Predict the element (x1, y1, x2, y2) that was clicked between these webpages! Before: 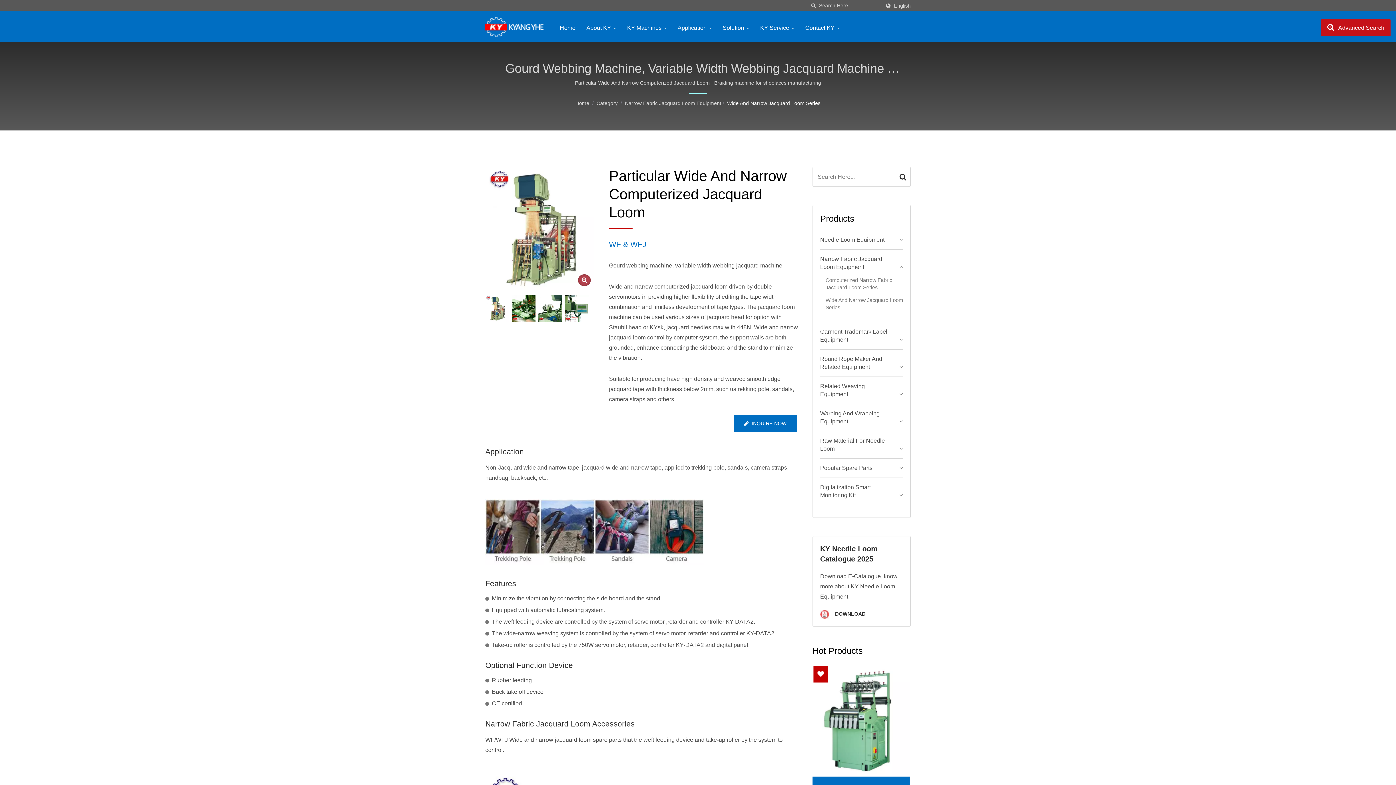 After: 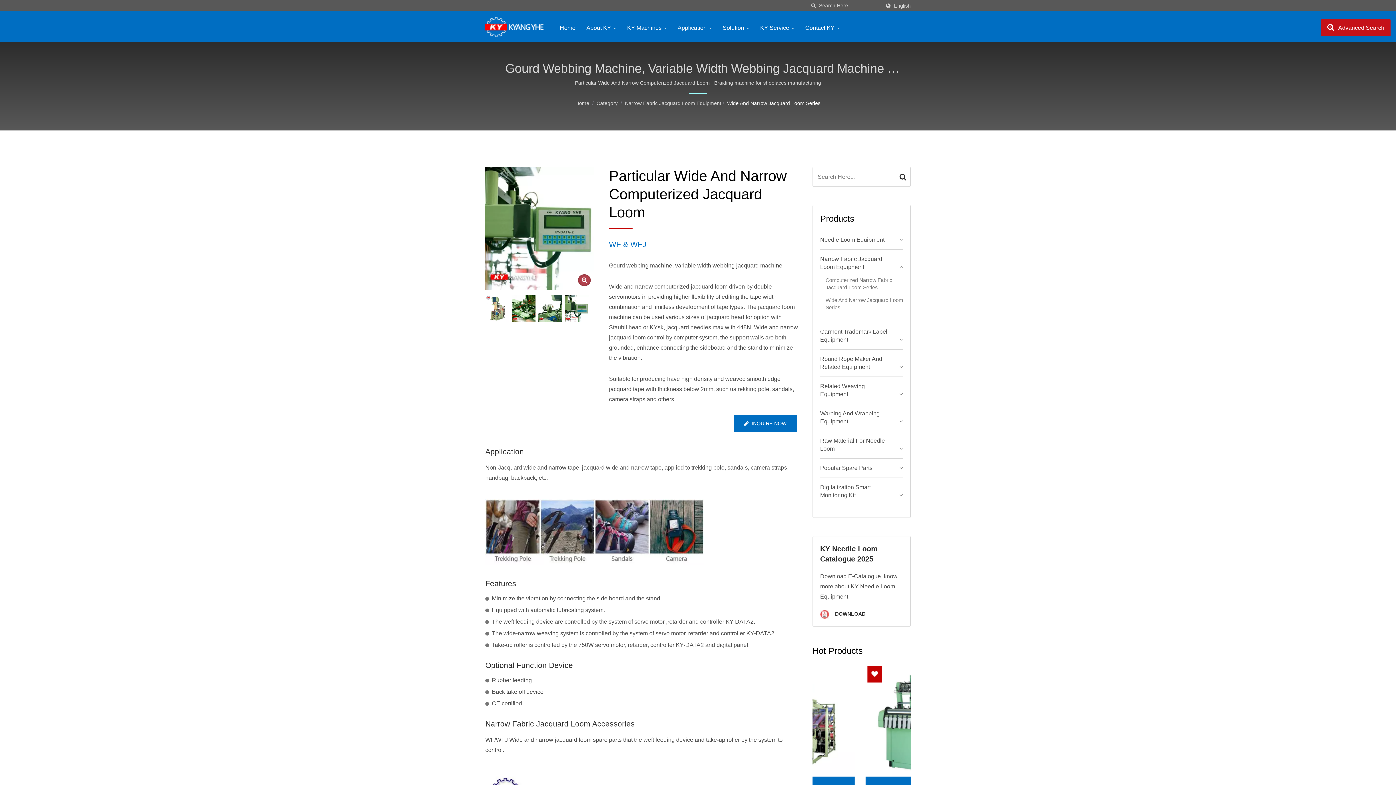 Action: bbox: (565, 295, 588, 321)